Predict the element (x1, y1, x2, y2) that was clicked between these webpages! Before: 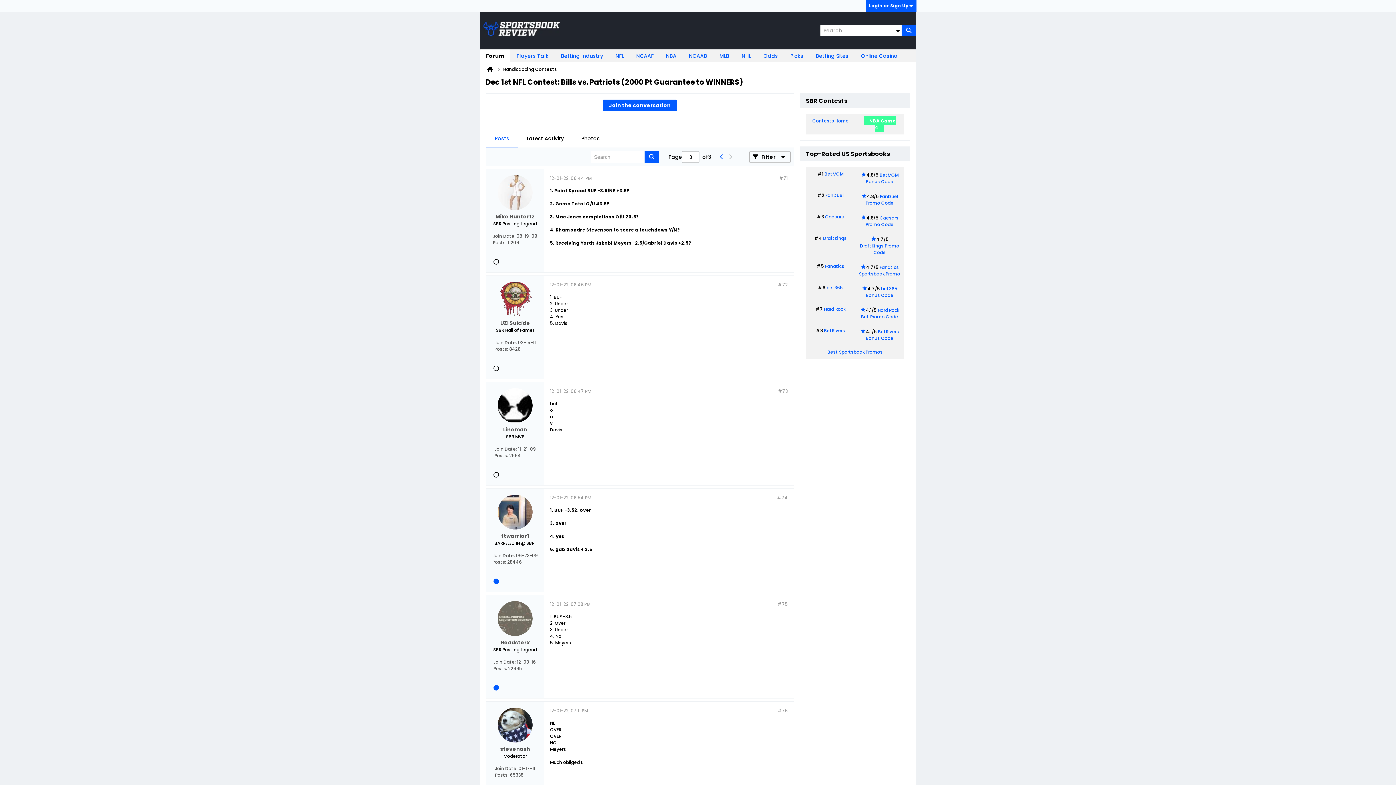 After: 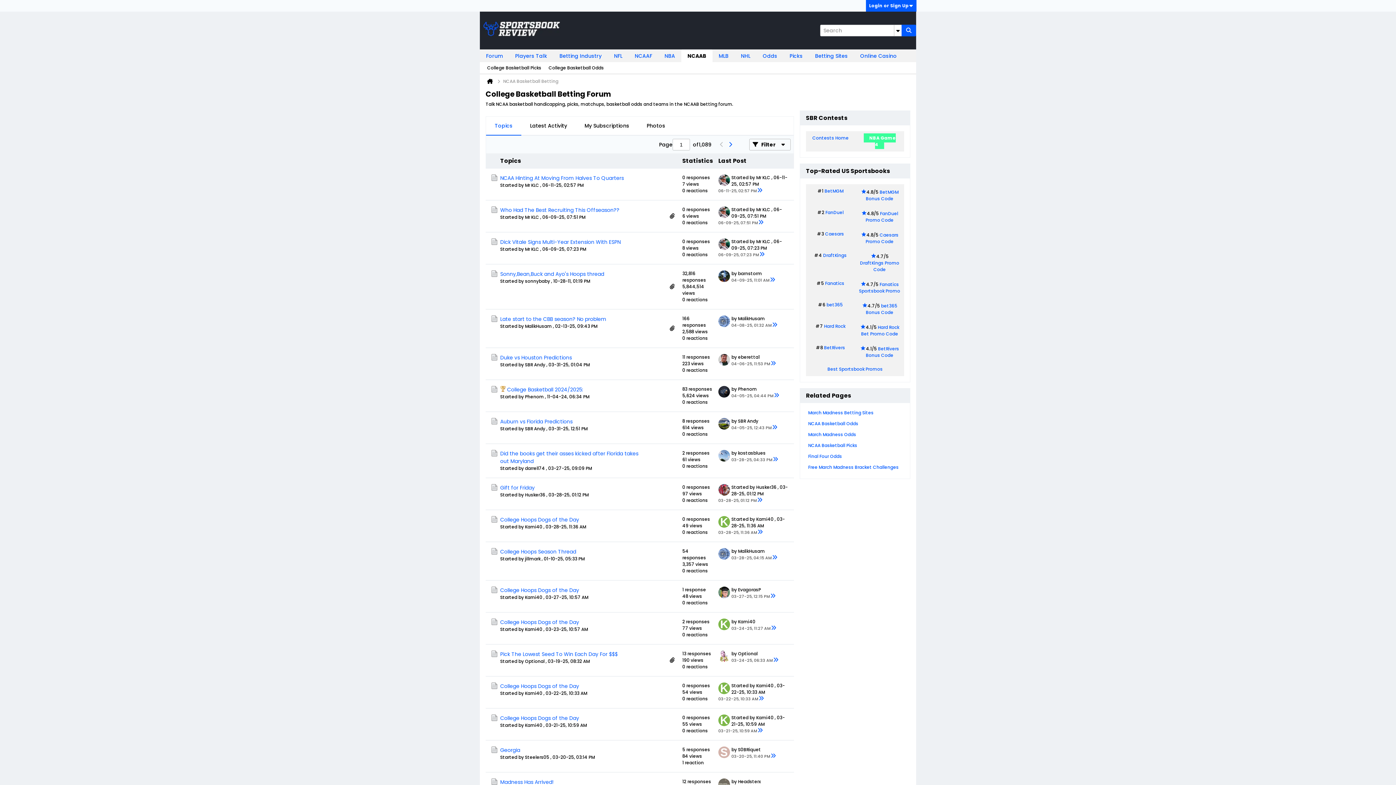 Action: bbox: (682, 49, 713, 62) label: NCAAB